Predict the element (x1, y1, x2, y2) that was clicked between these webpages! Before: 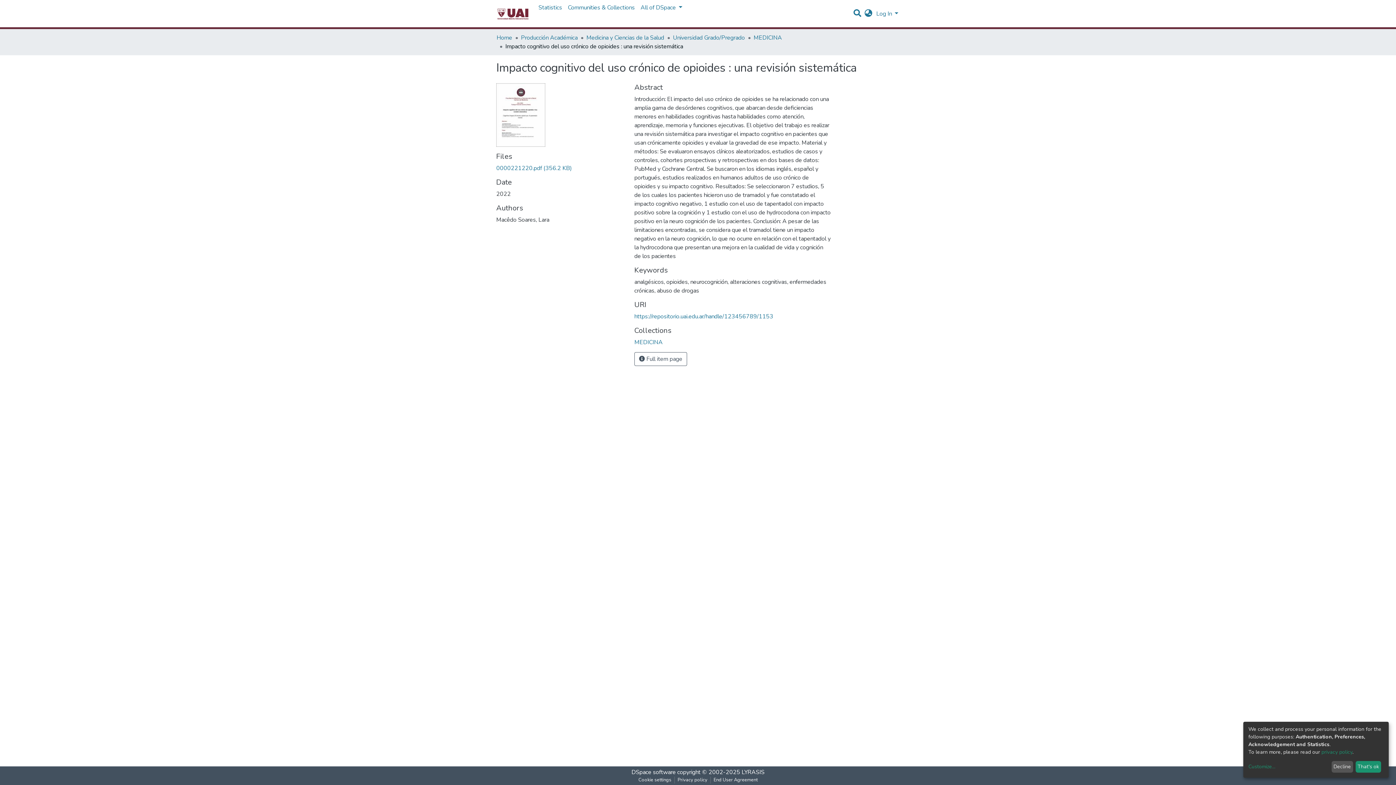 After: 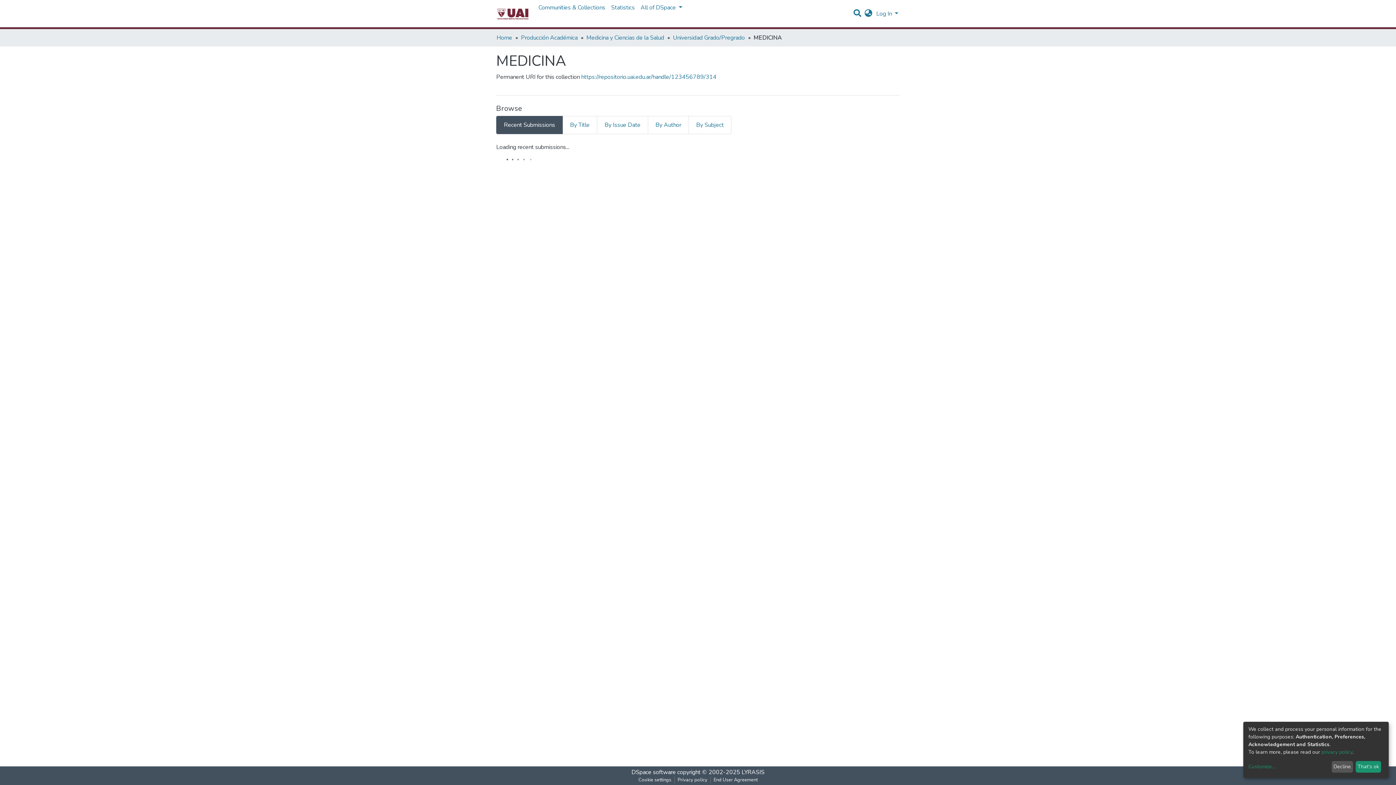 Action: bbox: (634, 338, 662, 346) label: MEDICINA